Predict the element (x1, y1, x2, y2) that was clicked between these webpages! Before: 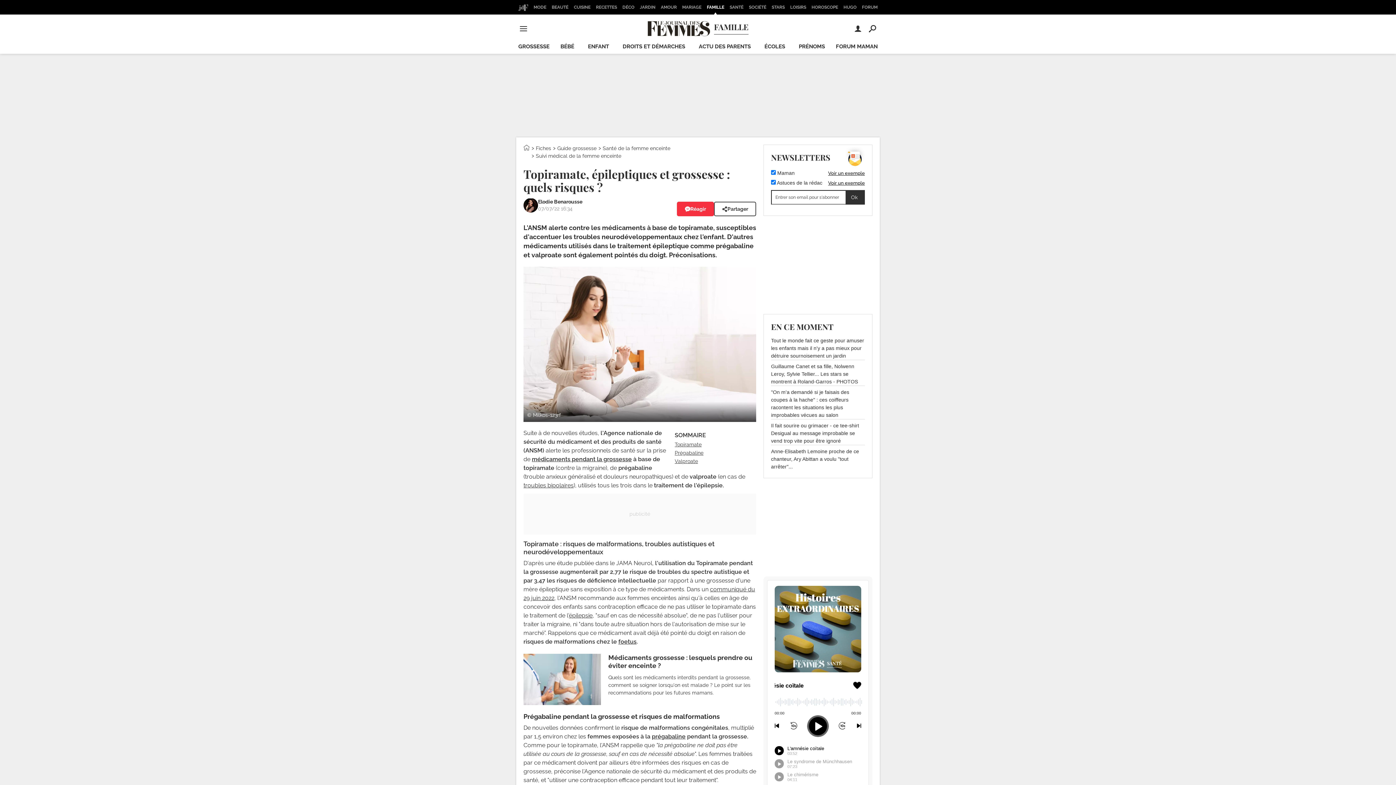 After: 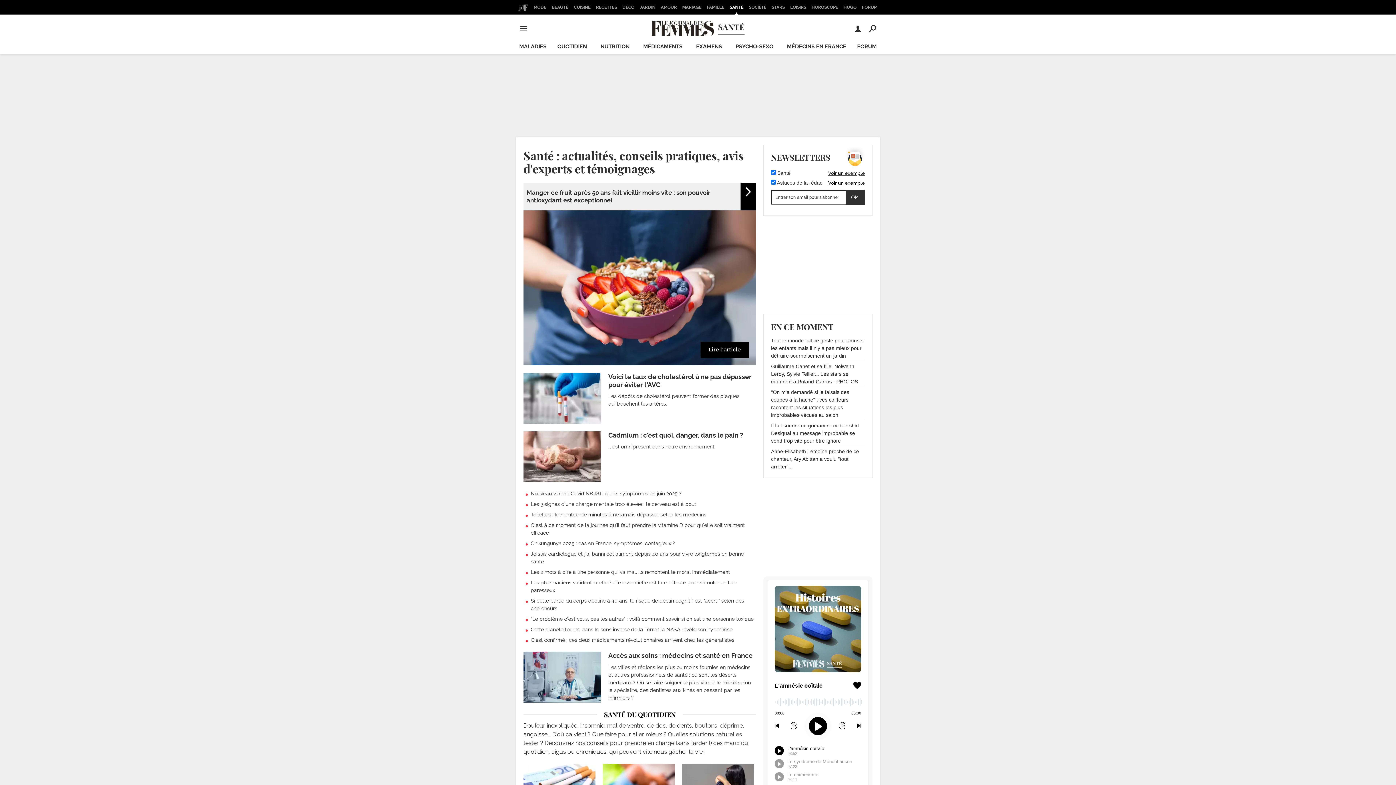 Action: bbox: (727, 0, 745, 14) label: SANTÉ